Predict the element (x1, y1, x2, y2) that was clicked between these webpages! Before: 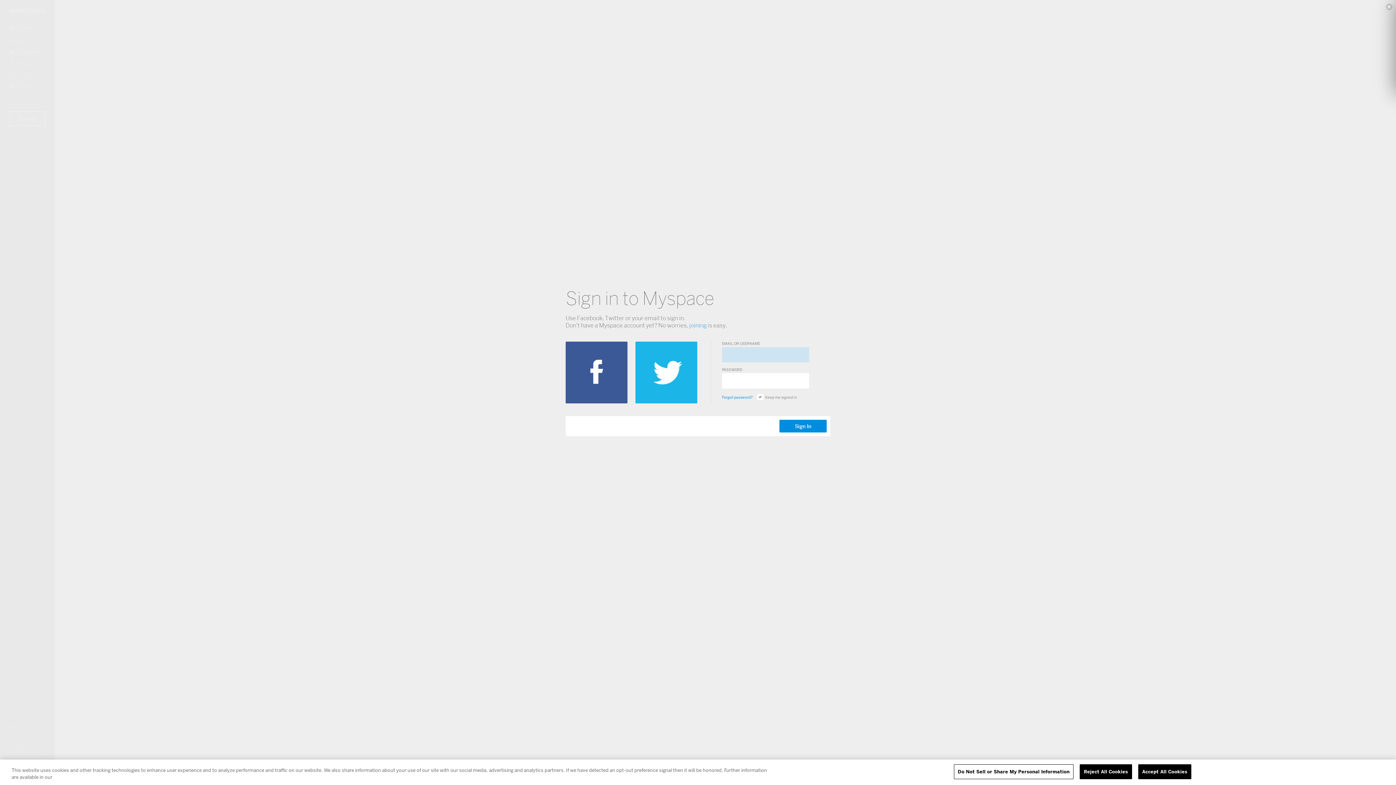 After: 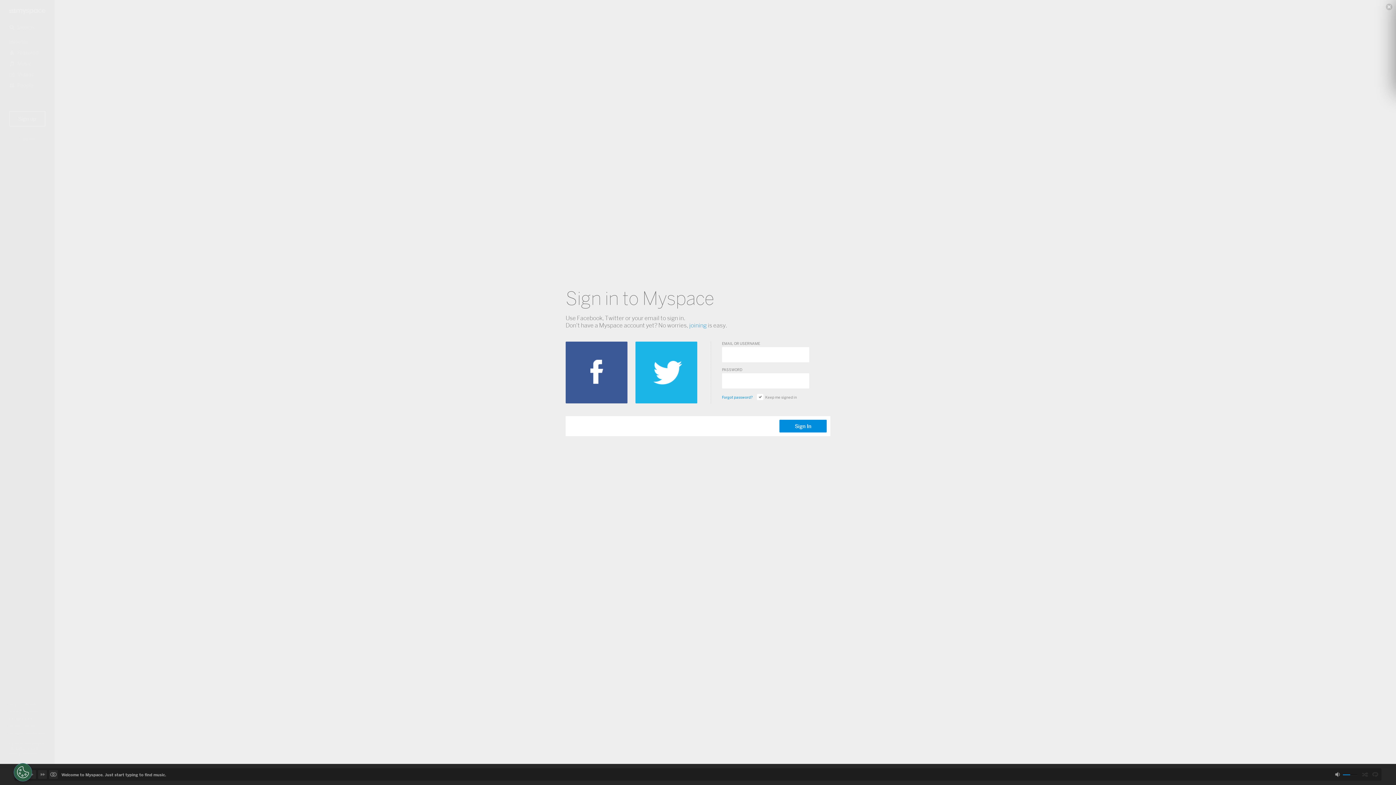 Action: label: Accept All Cookies bbox: (1138, 764, 1191, 779)